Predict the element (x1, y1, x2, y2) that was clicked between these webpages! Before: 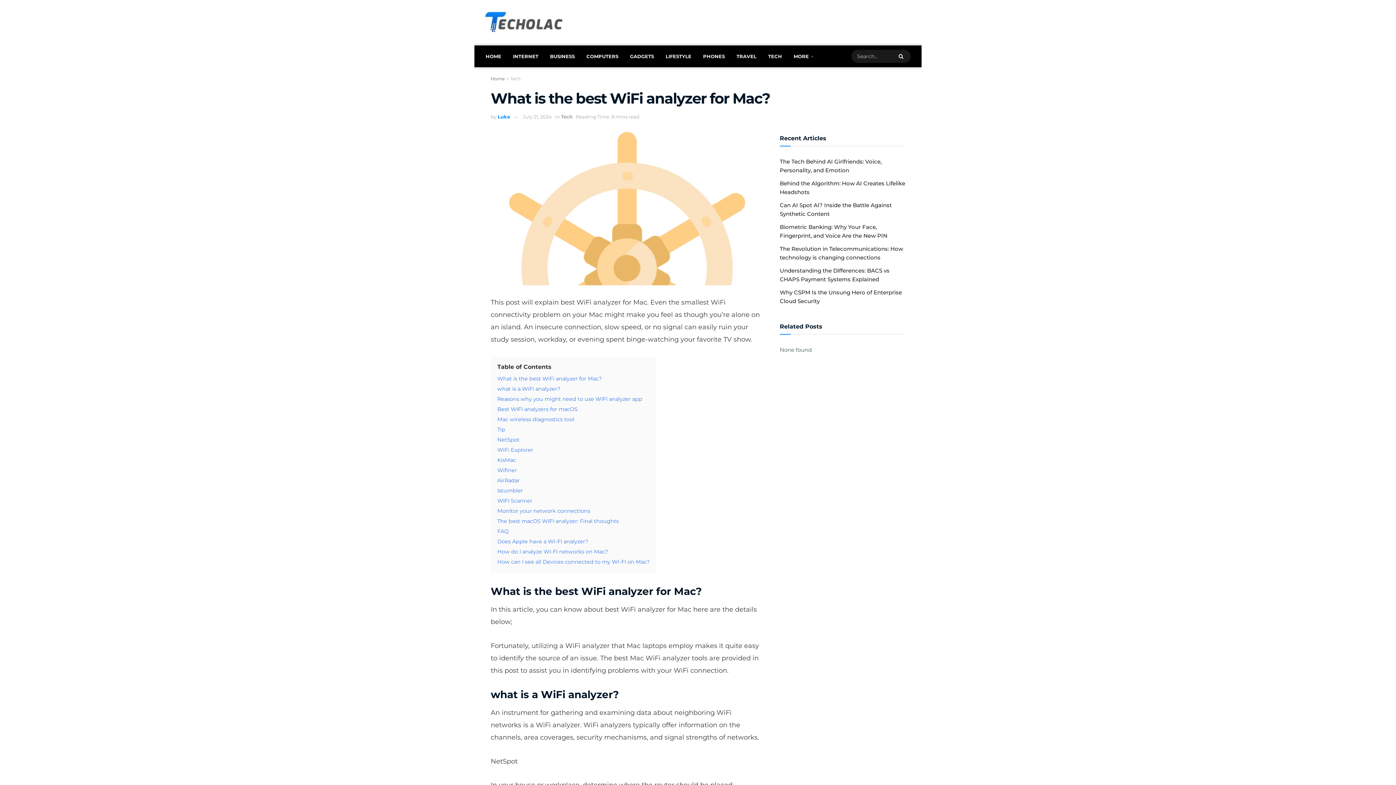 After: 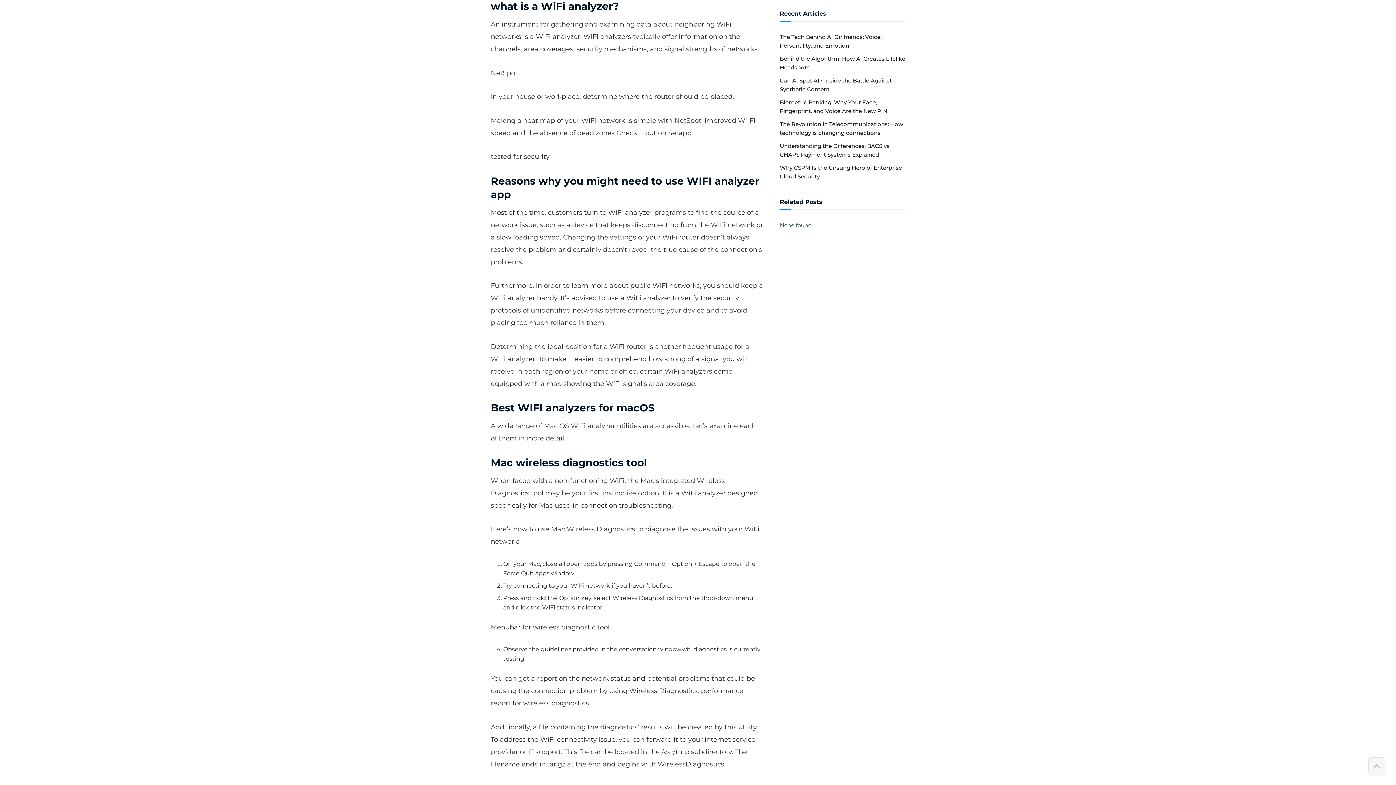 Action: bbox: (497, 385, 560, 392) label: what is a WiFi analyzer?